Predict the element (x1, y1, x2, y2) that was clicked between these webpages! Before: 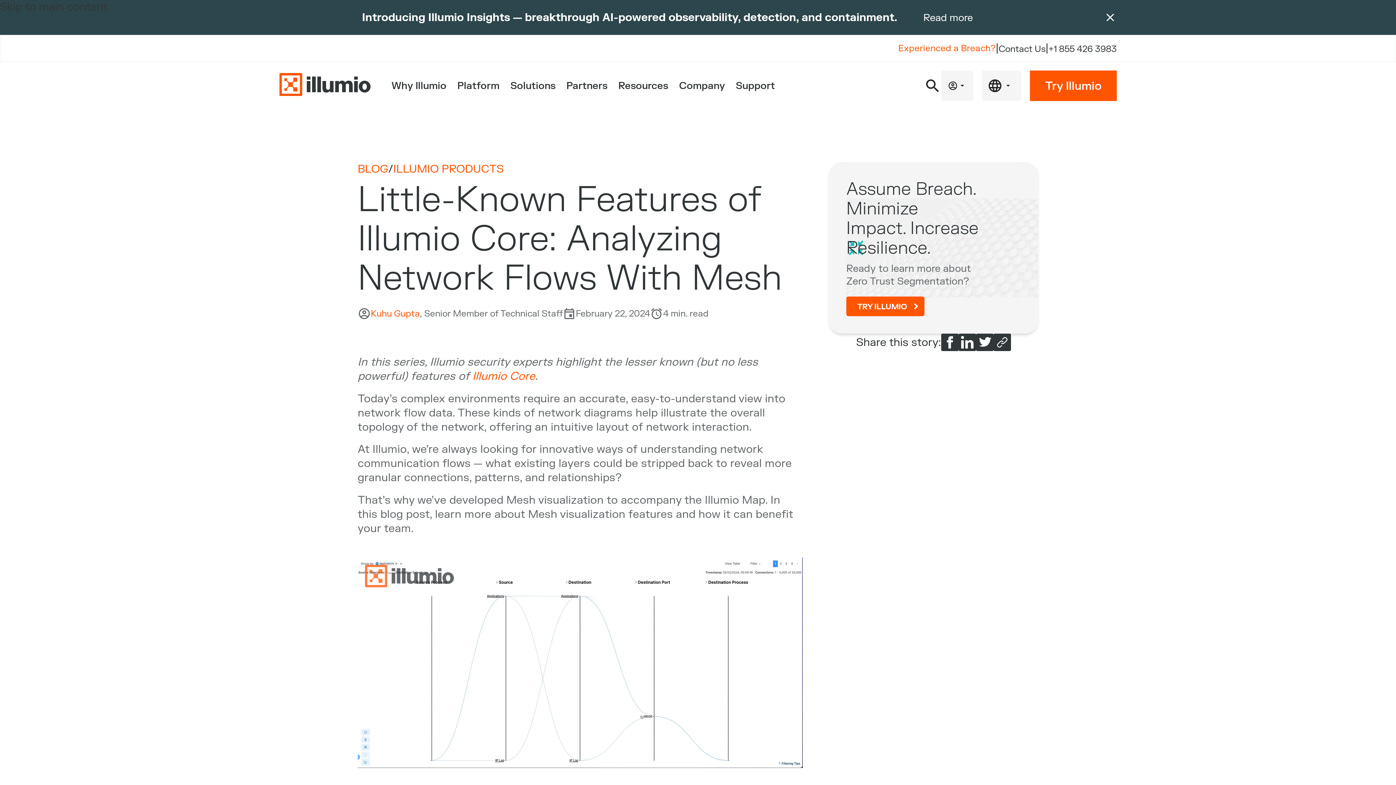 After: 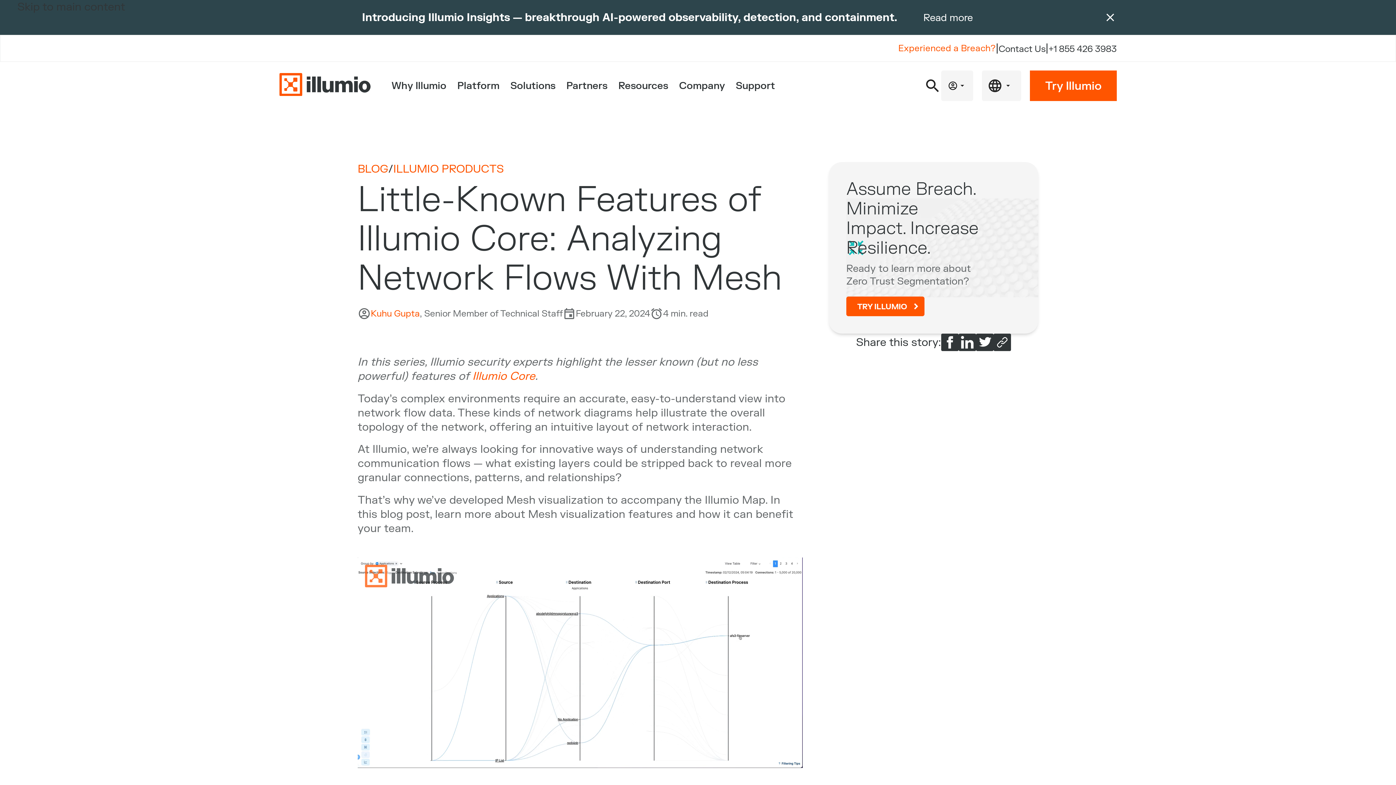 Action: label: Skip to main content bbox: (0, 0, 107, 14)